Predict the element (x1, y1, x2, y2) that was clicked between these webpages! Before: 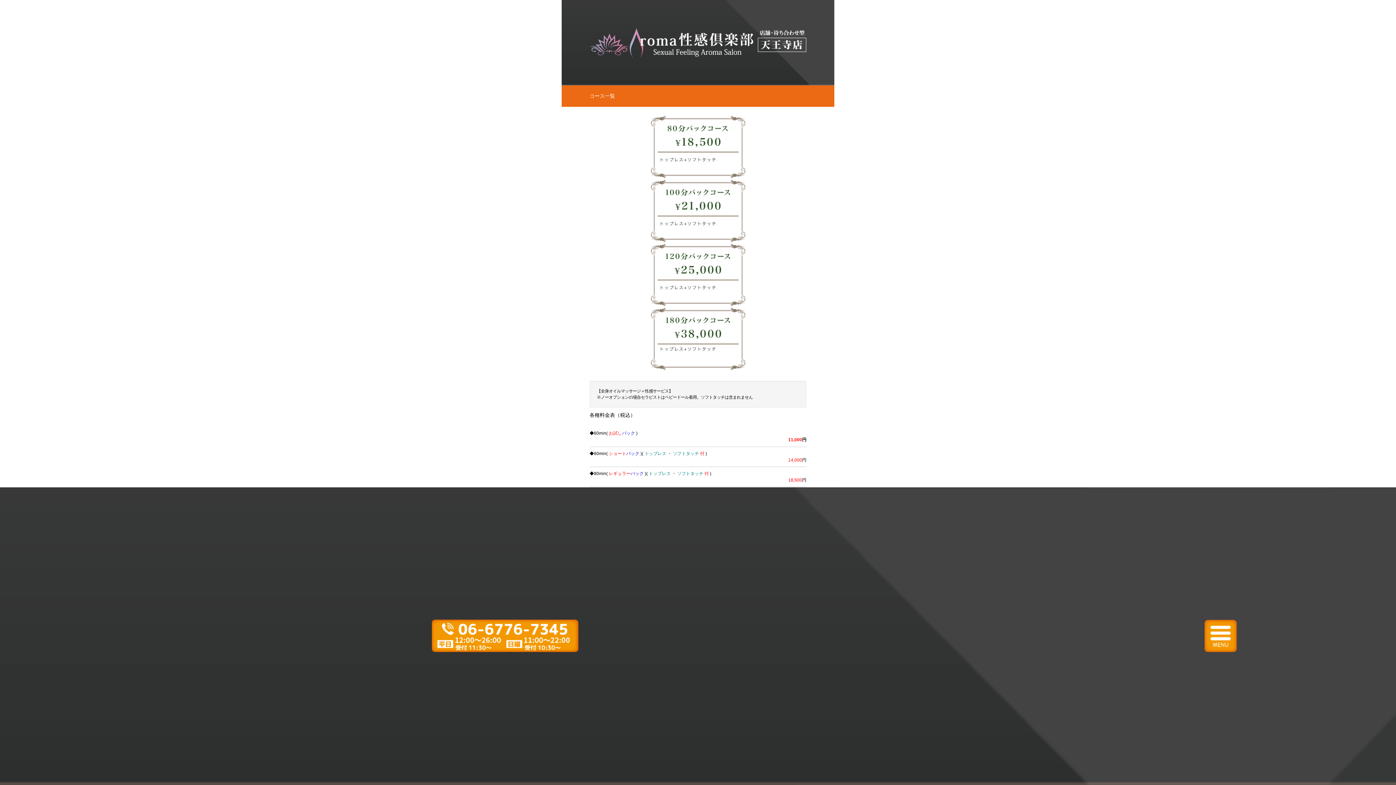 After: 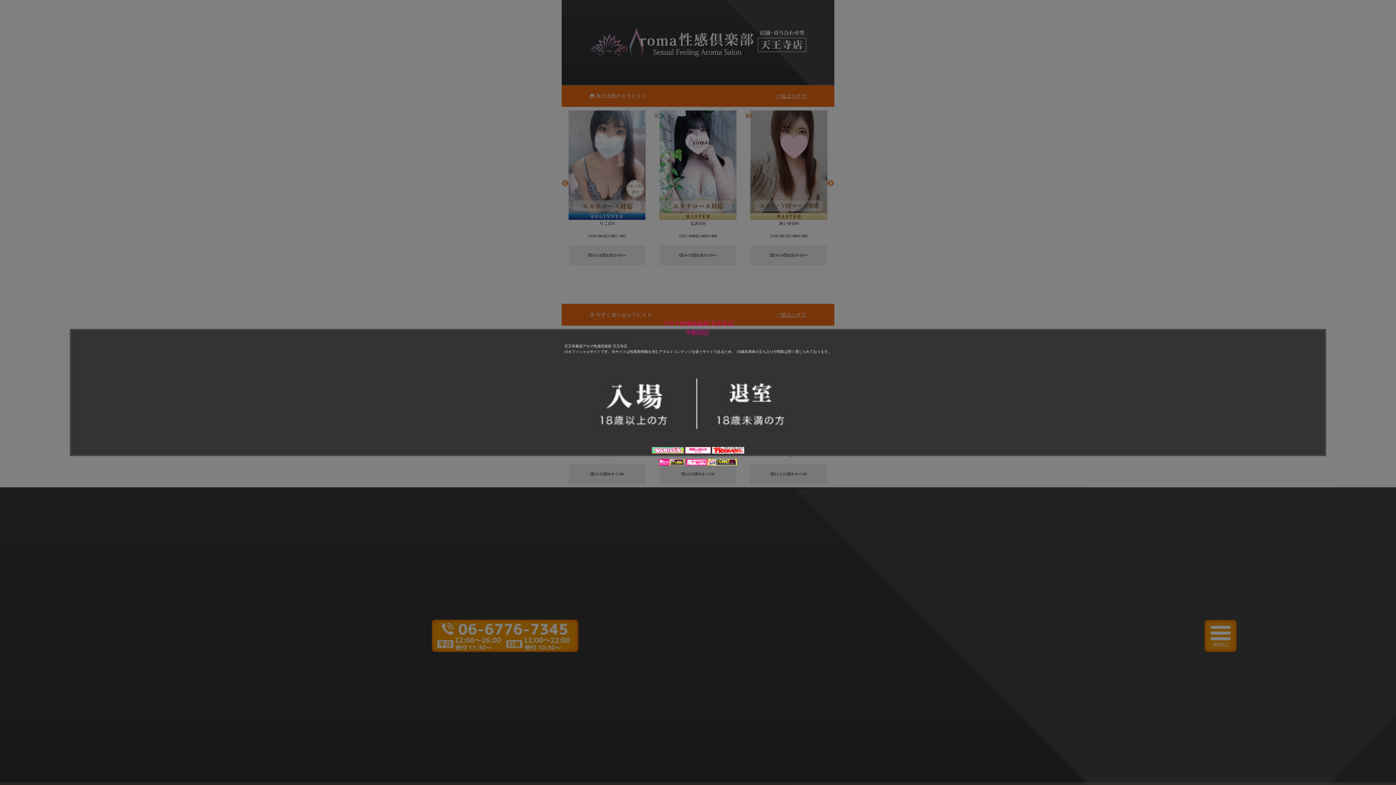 Action: bbox: (589, 39, 806, 45)